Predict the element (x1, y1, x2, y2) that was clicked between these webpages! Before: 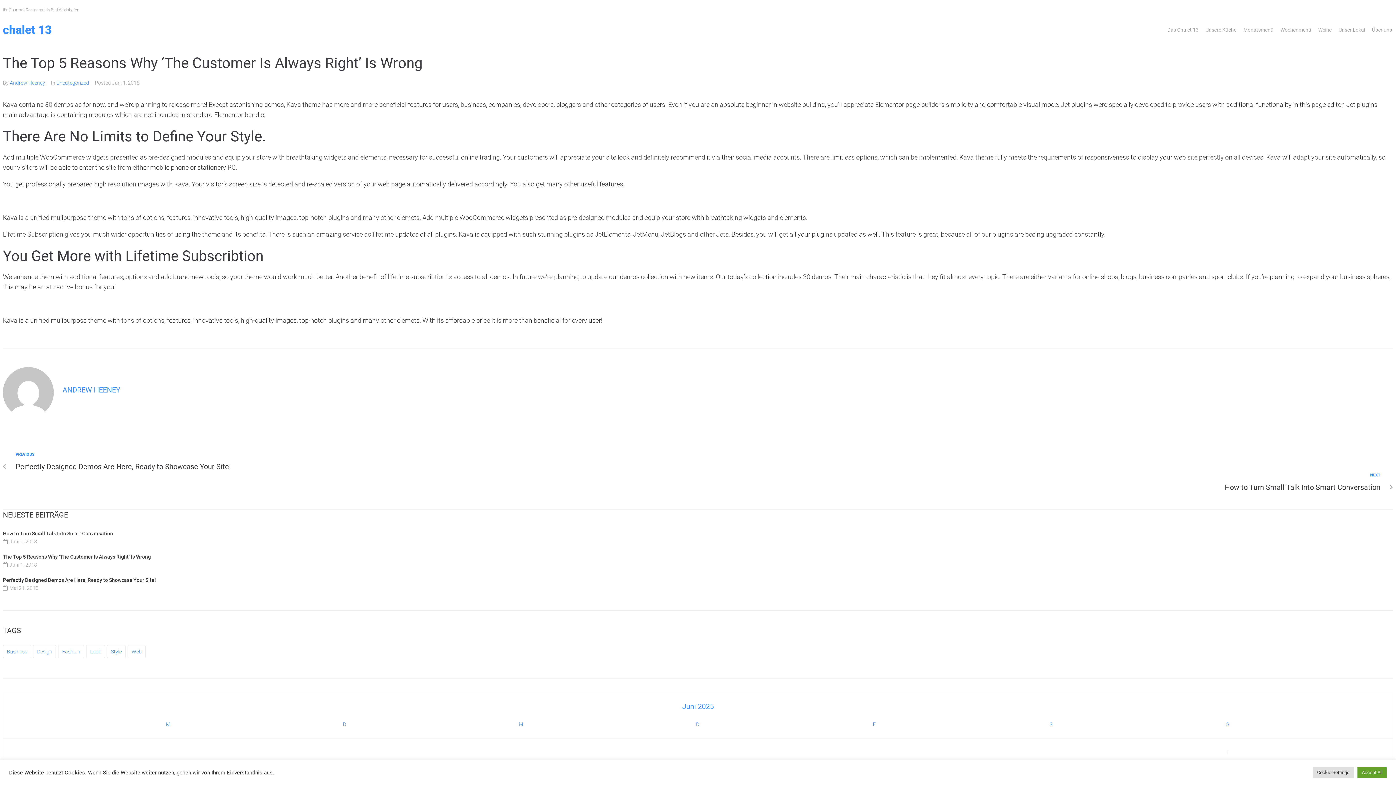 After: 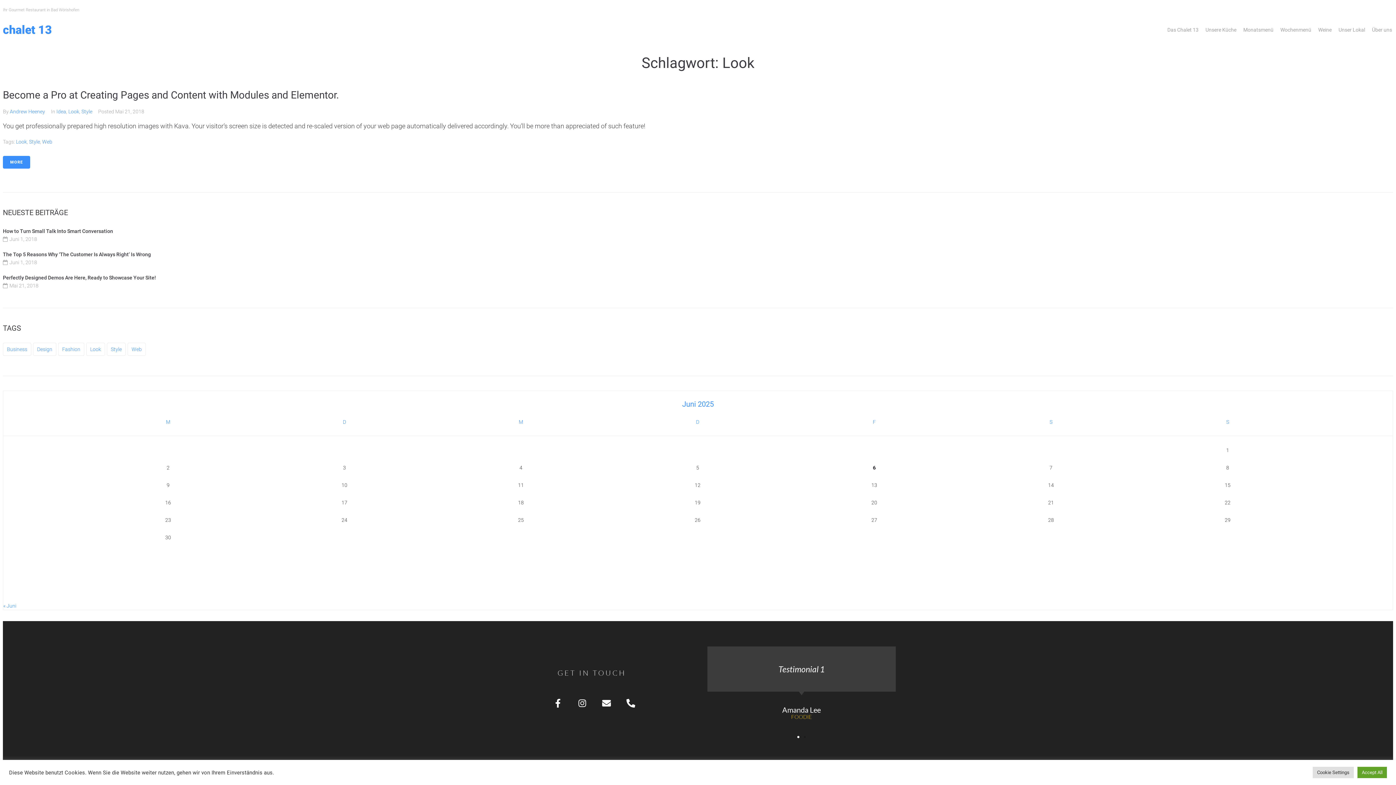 Action: label: Look (1 Eintrag) bbox: (86, 645, 105, 658)